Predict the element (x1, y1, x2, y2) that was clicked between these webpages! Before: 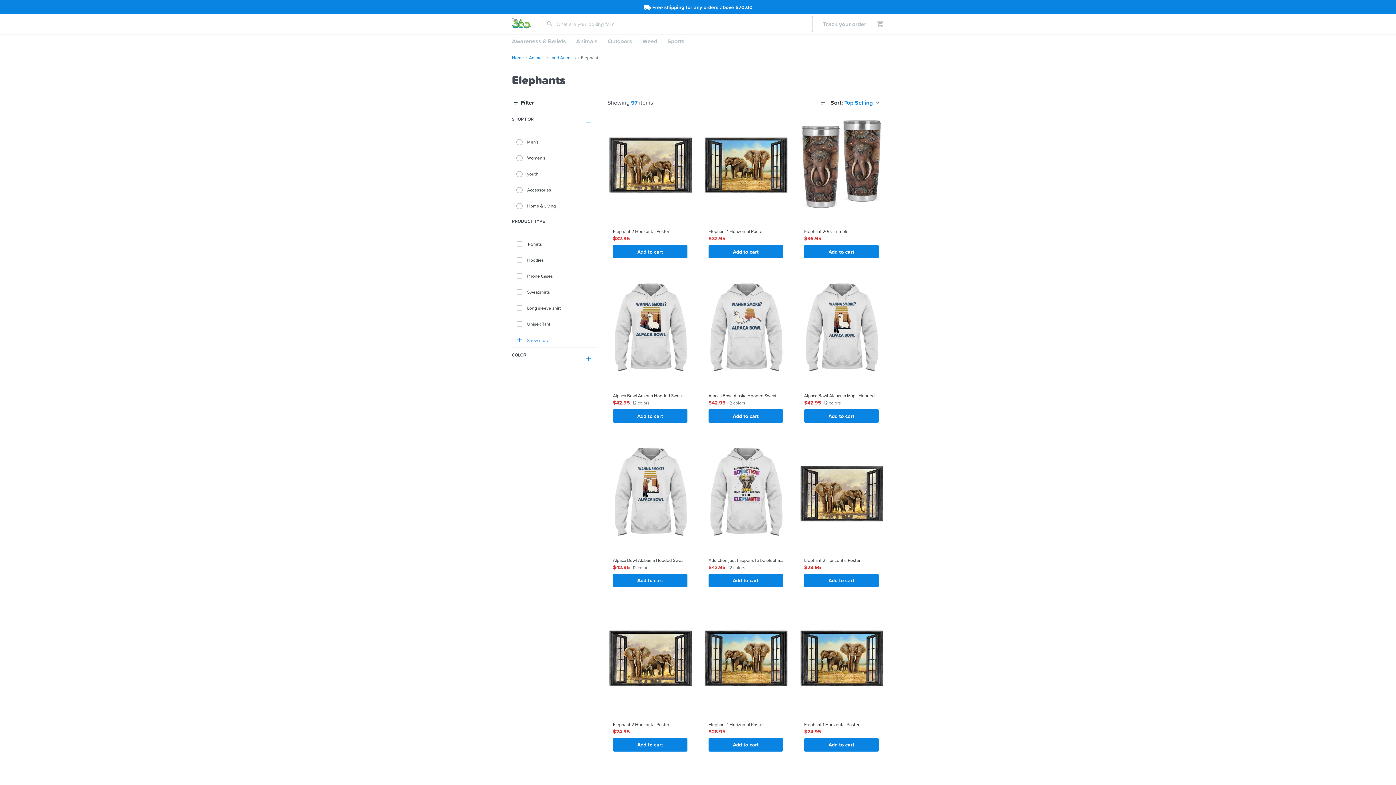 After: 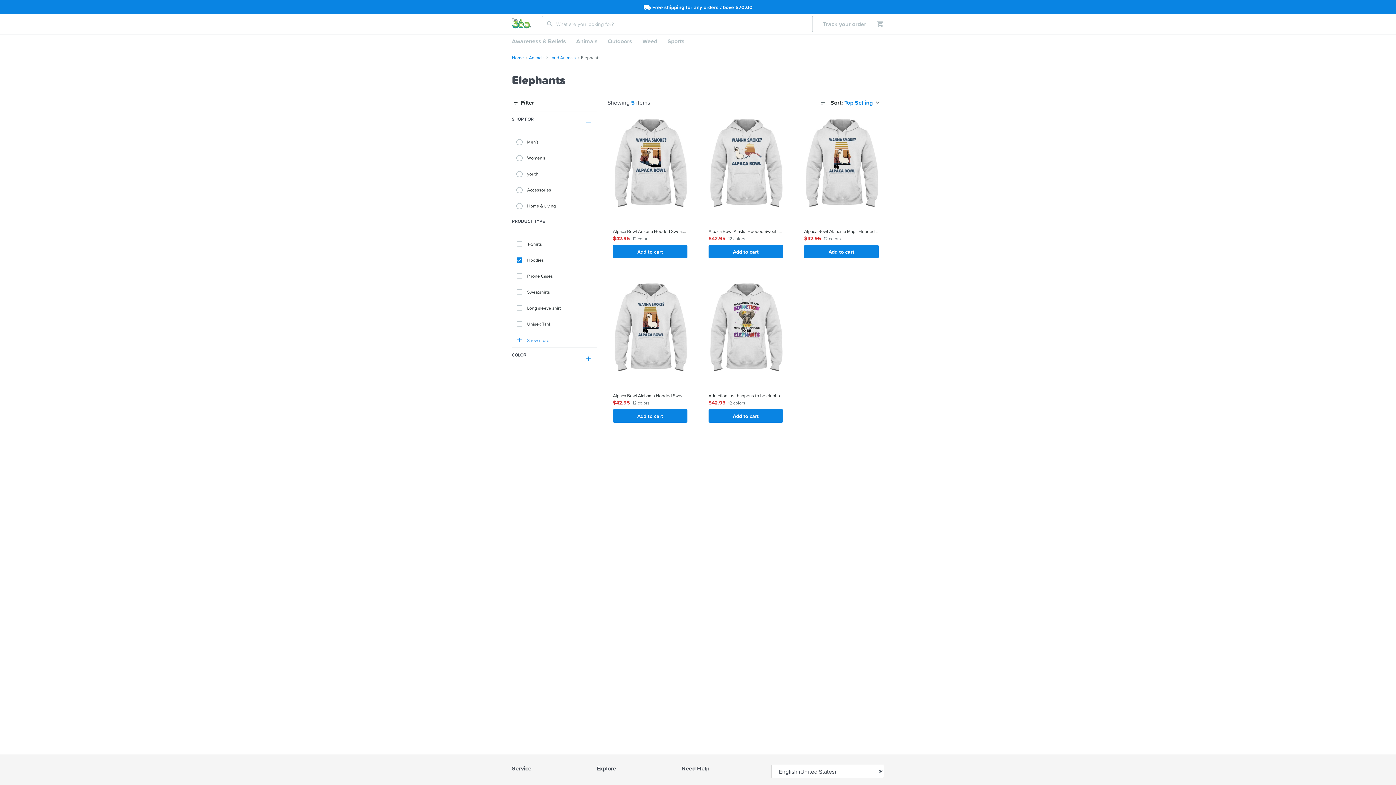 Action: label: Hoodies bbox: (512, 252, 597, 268)